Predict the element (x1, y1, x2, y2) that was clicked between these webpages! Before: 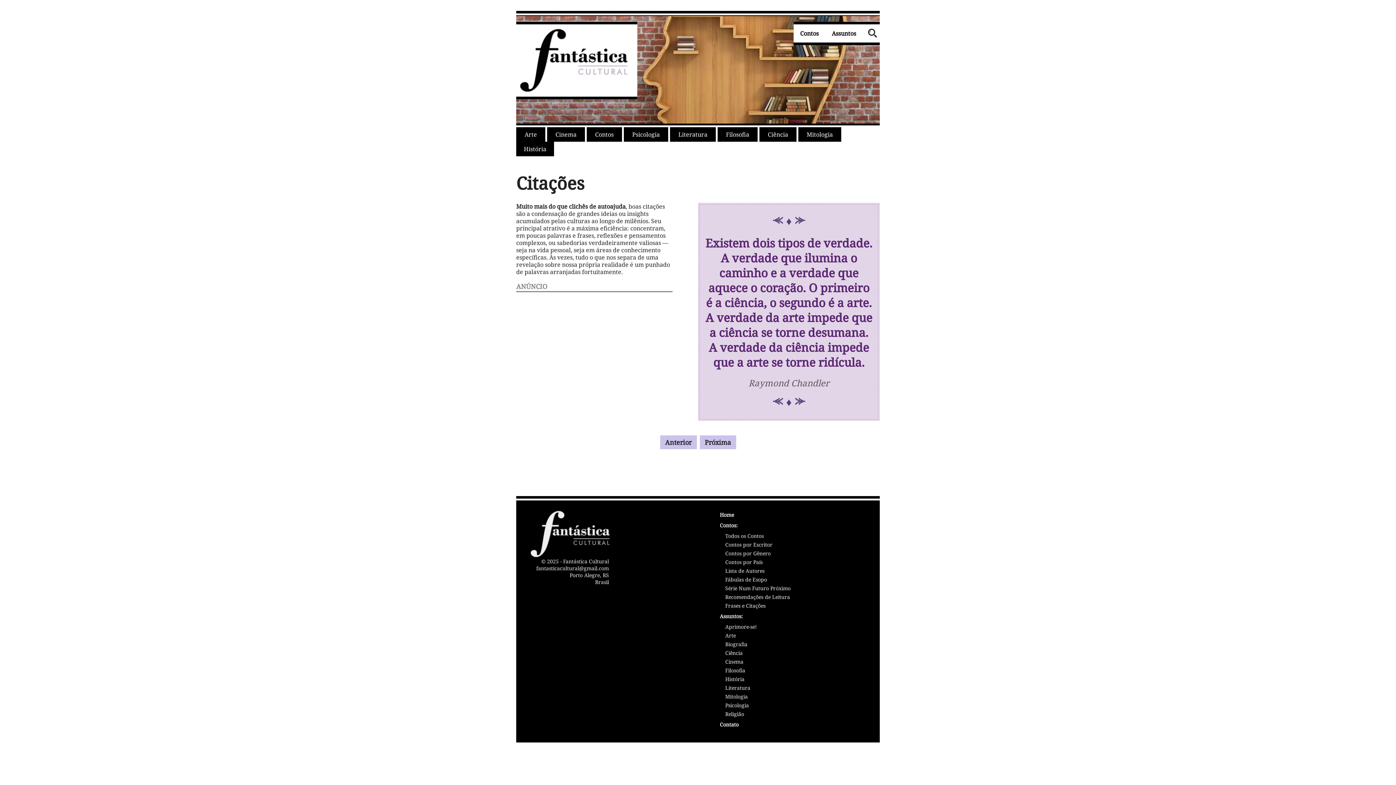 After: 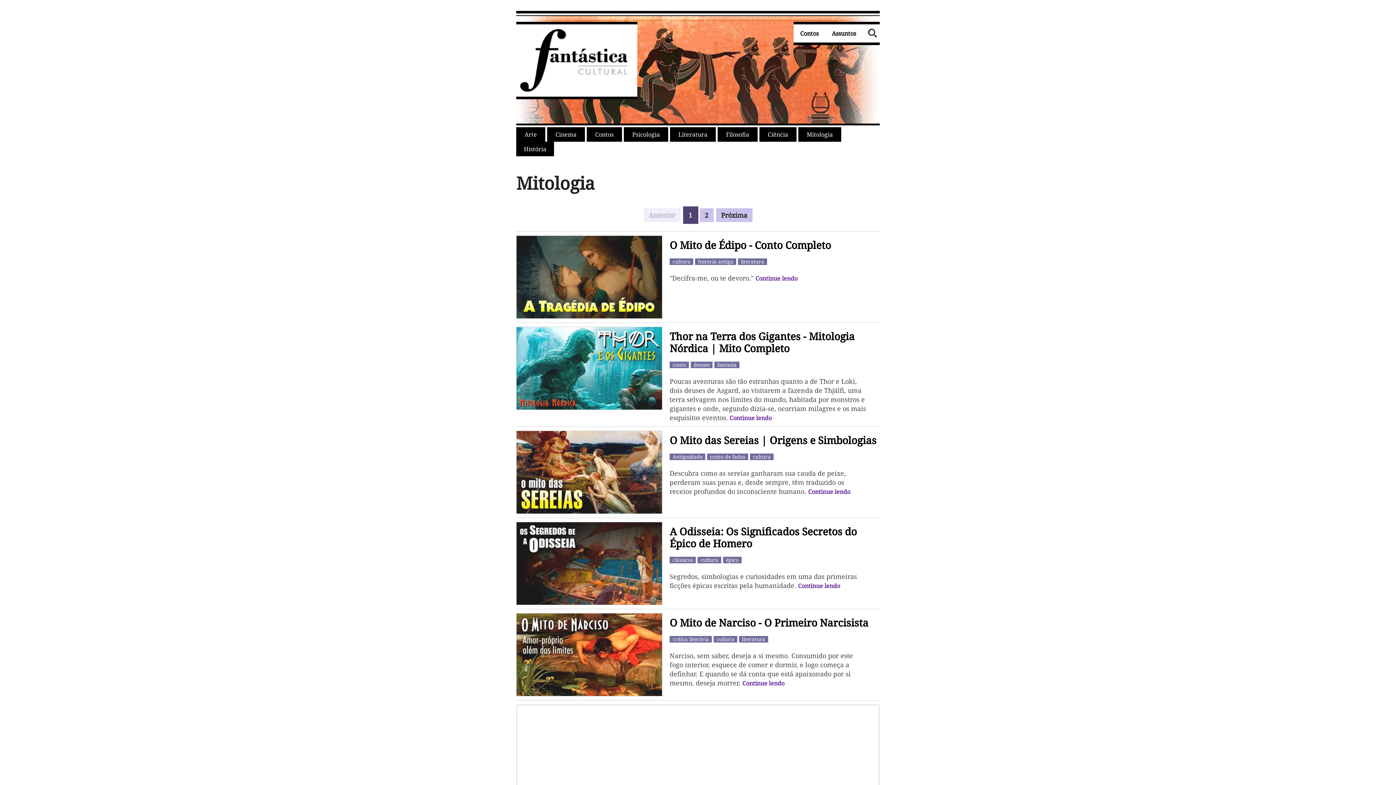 Action: label: Assunto: Mitologia bbox: (725, 694, 865, 703)